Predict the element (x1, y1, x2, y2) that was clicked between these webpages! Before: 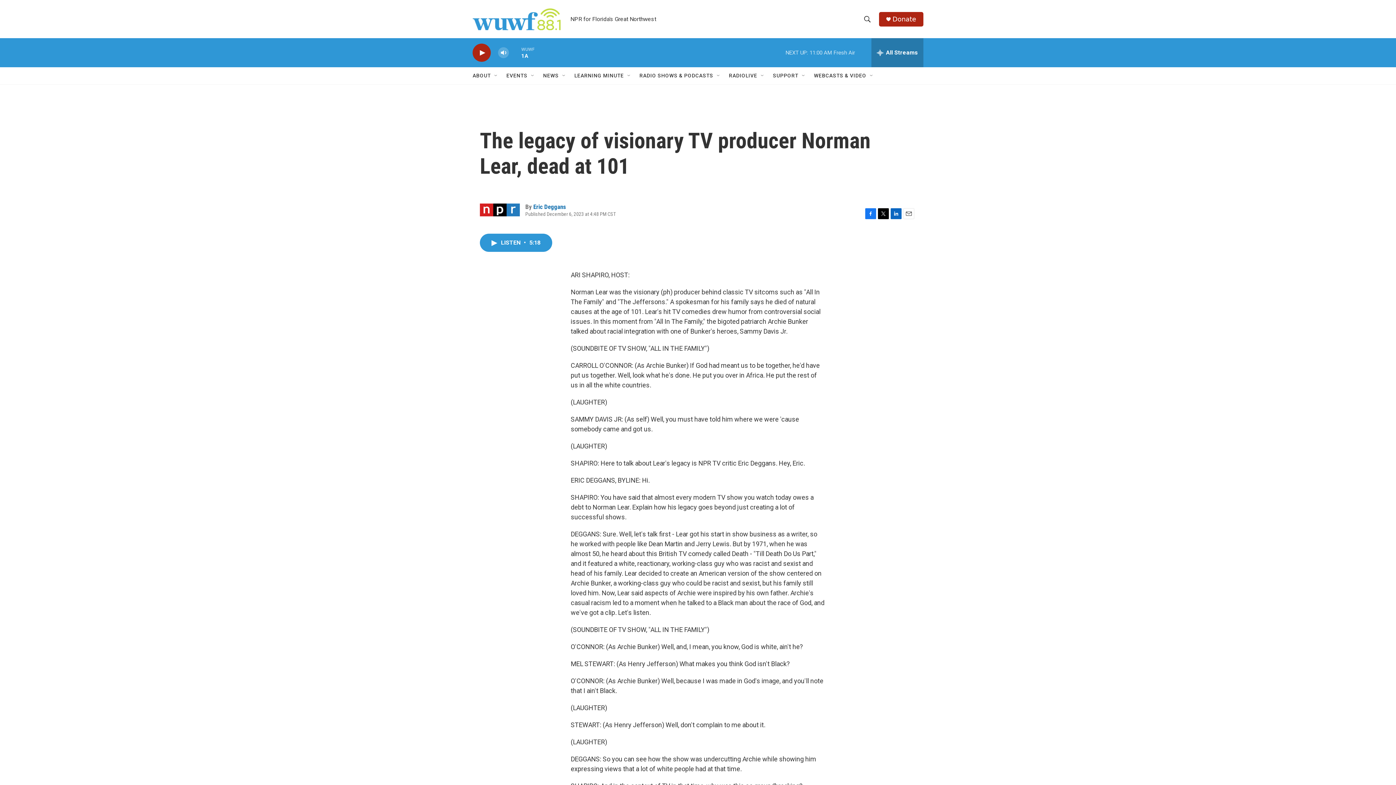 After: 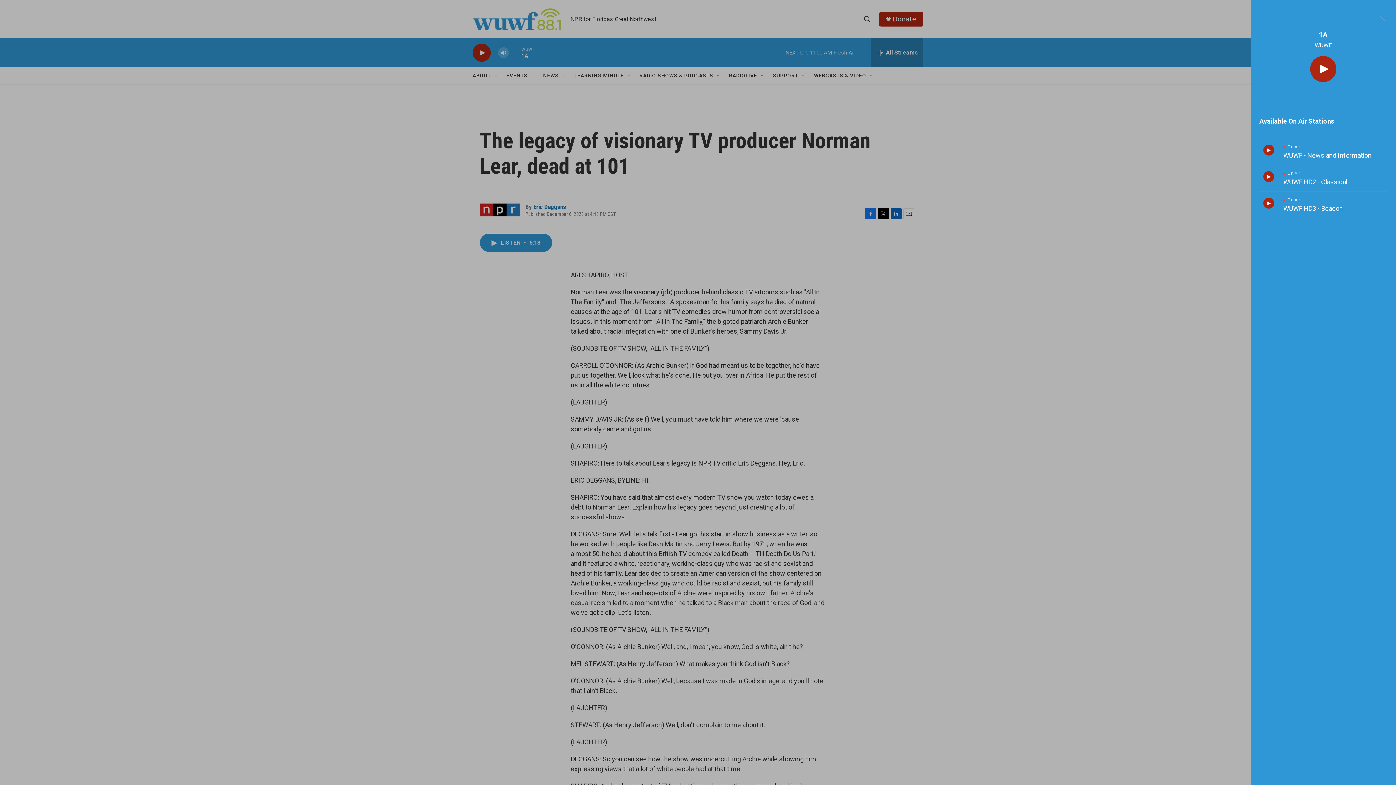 Action: label: all streams bbox: (871, 38, 923, 67)